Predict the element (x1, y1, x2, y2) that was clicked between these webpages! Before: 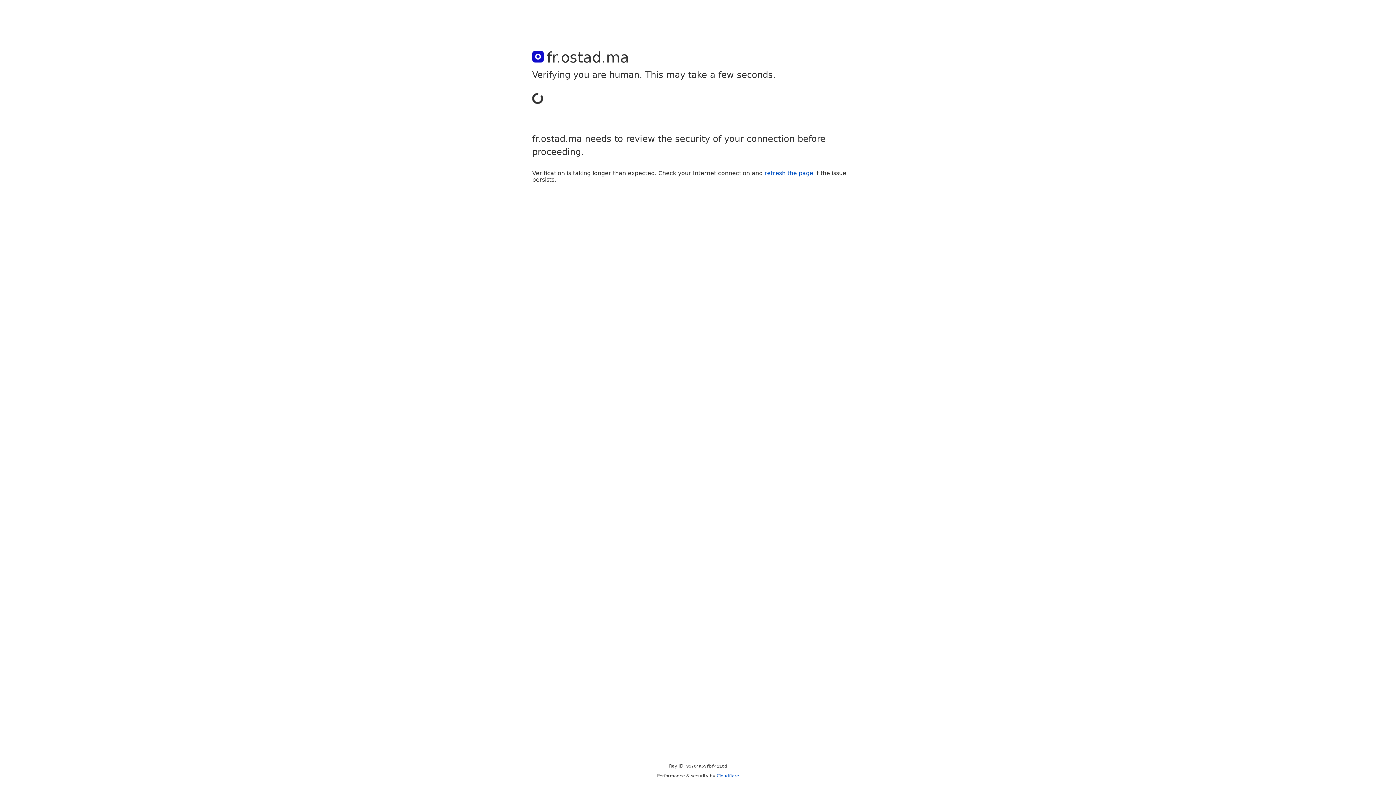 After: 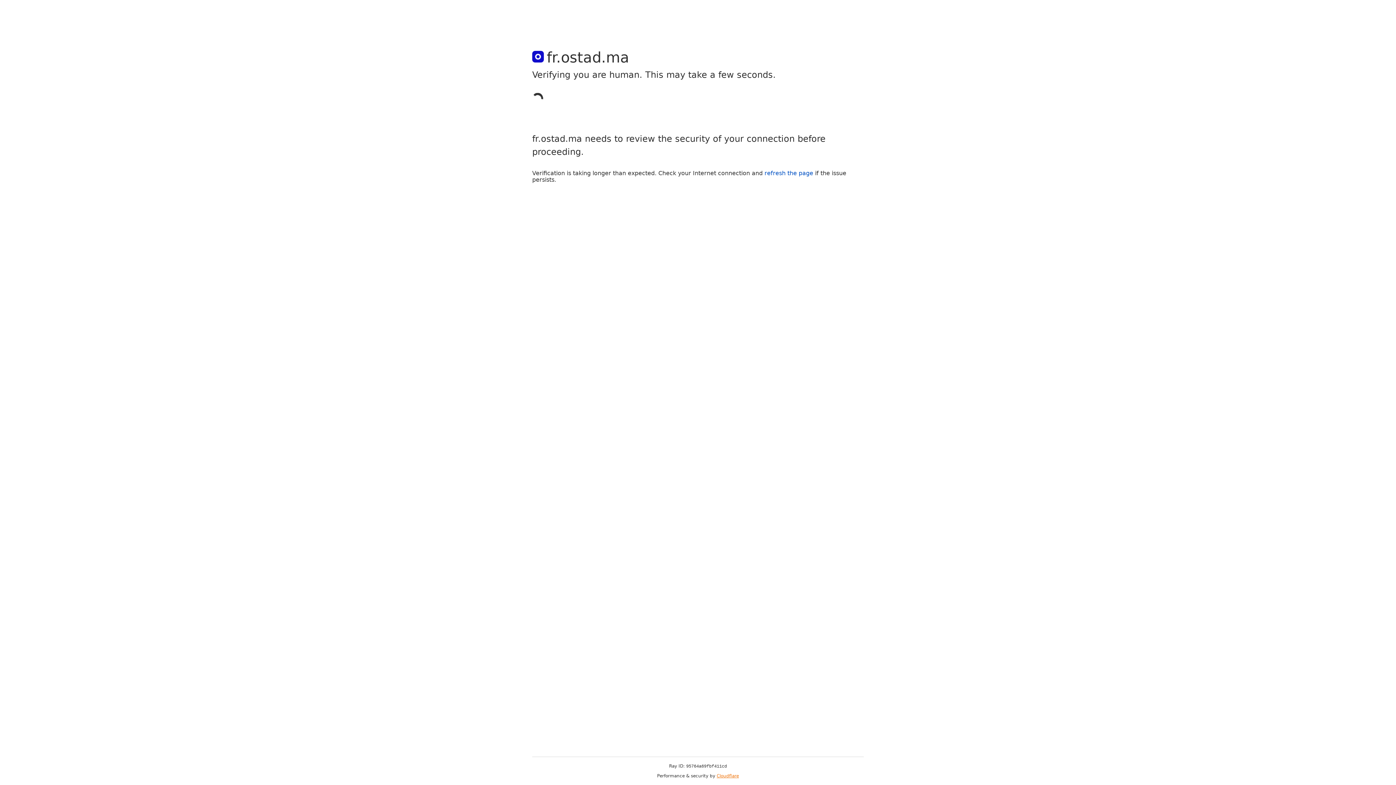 Action: label: Cloudflare bbox: (716, 773, 739, 778)